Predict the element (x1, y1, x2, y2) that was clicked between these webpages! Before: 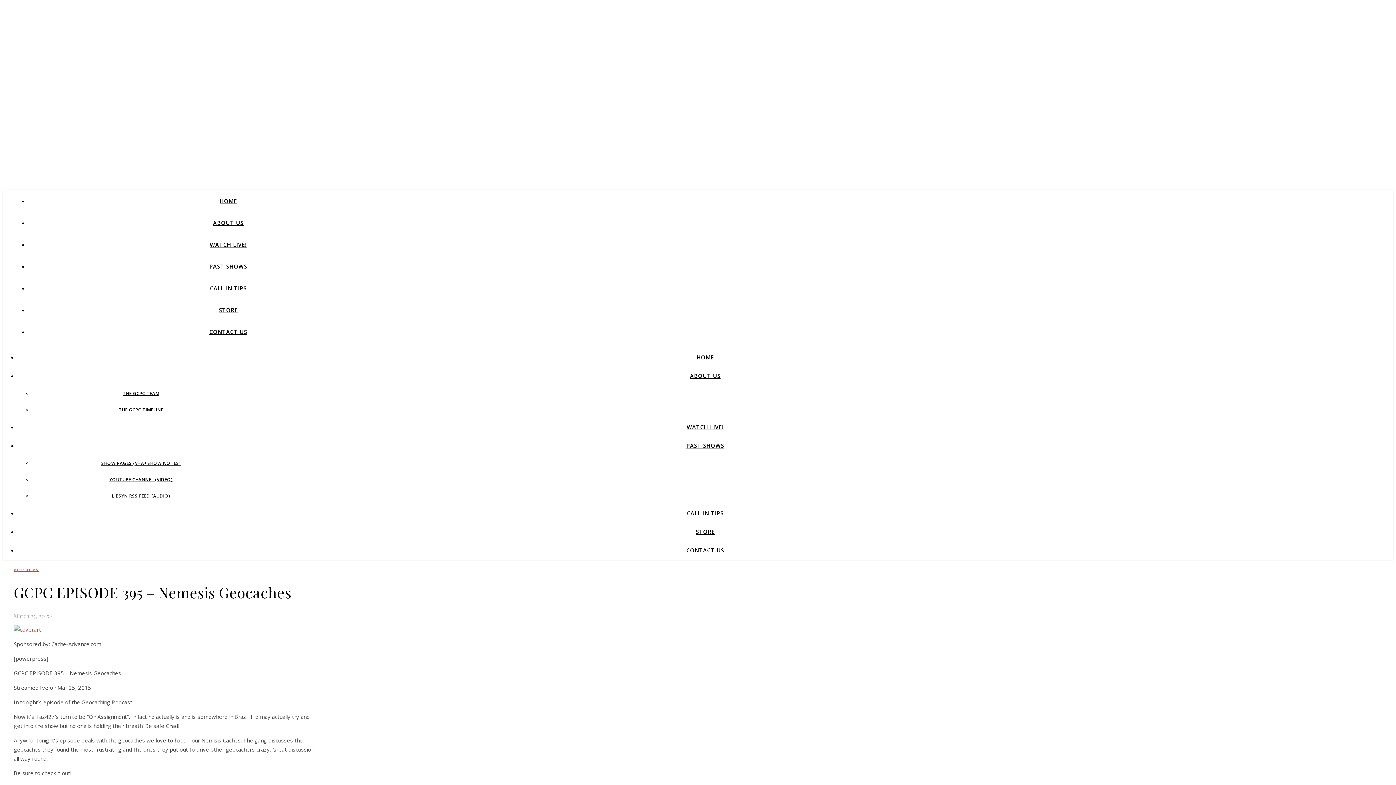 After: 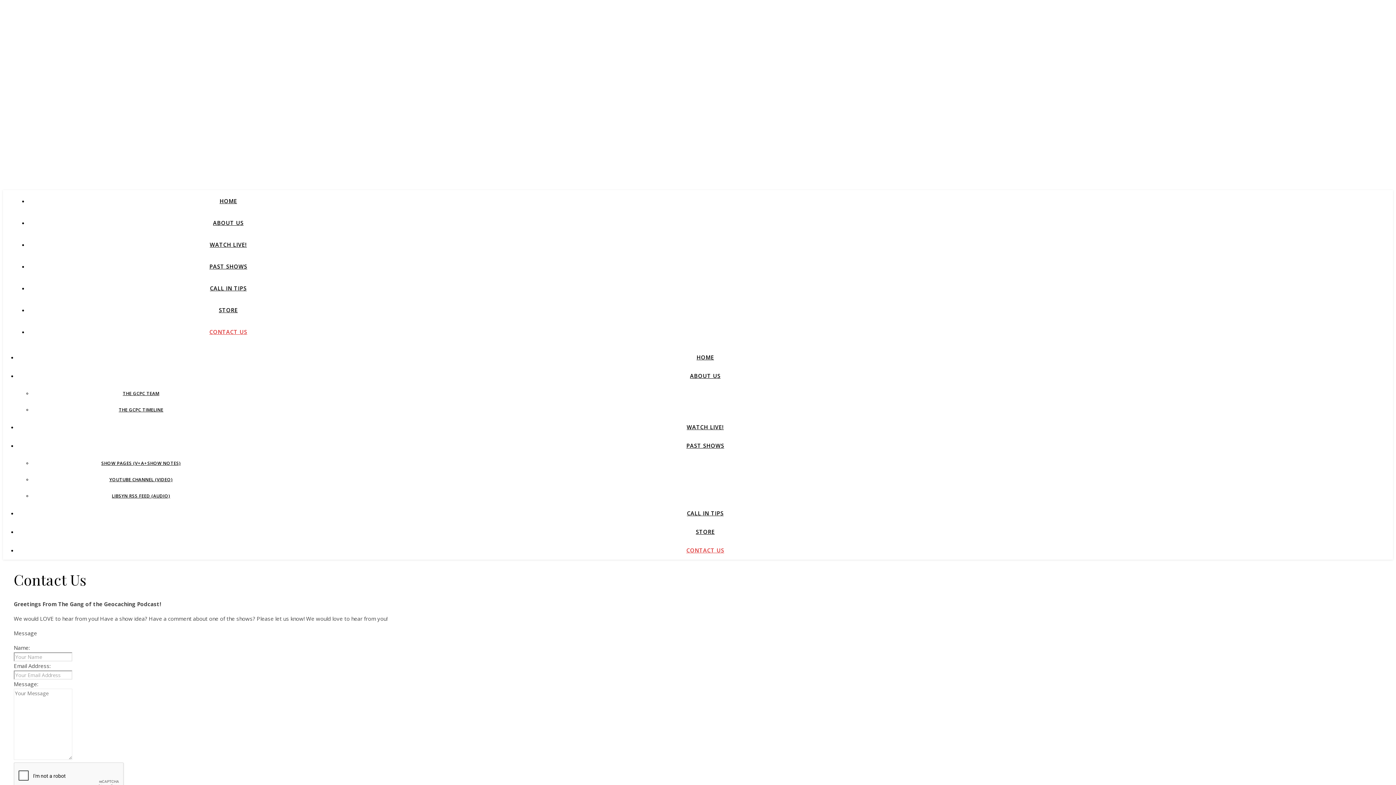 Action: bbox: (686, 546, 724, 554) label: CONTACT US